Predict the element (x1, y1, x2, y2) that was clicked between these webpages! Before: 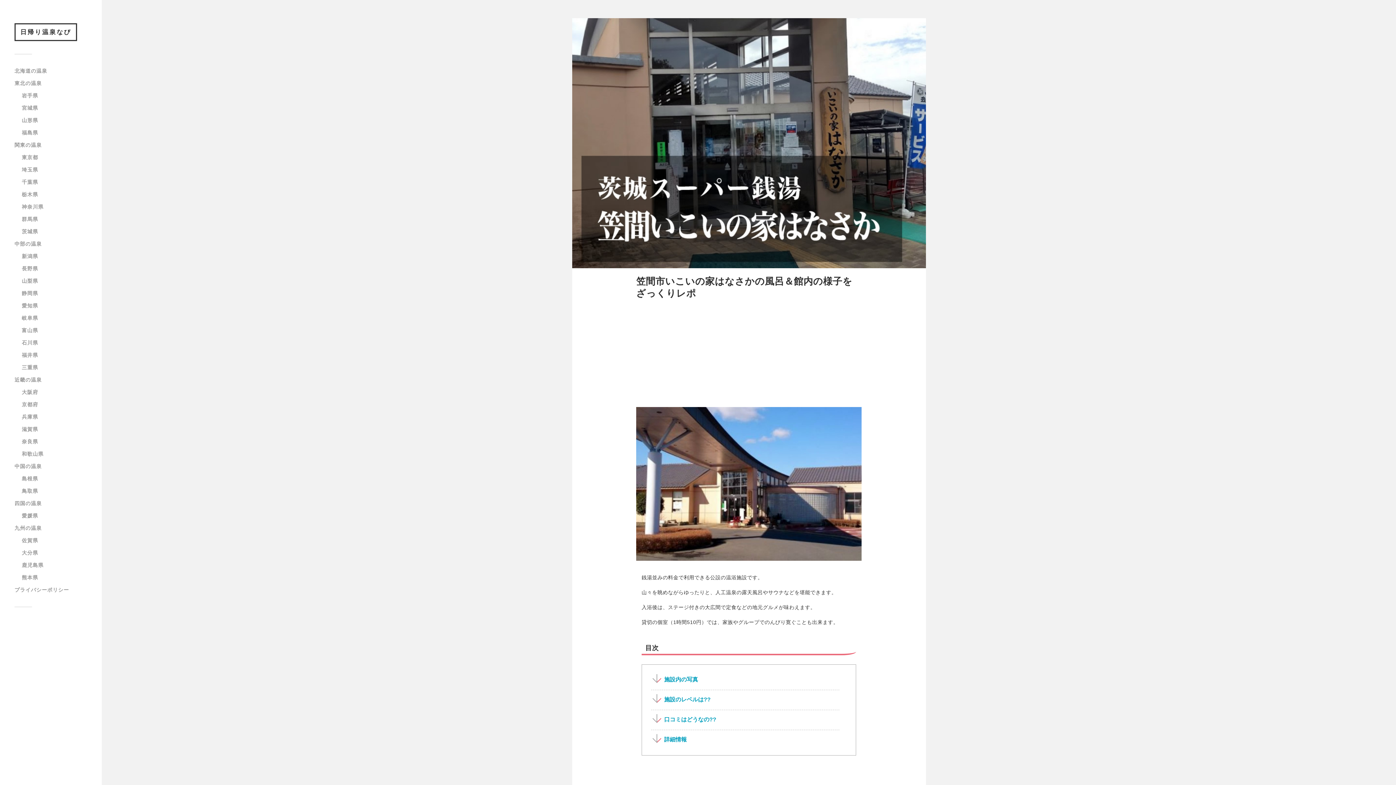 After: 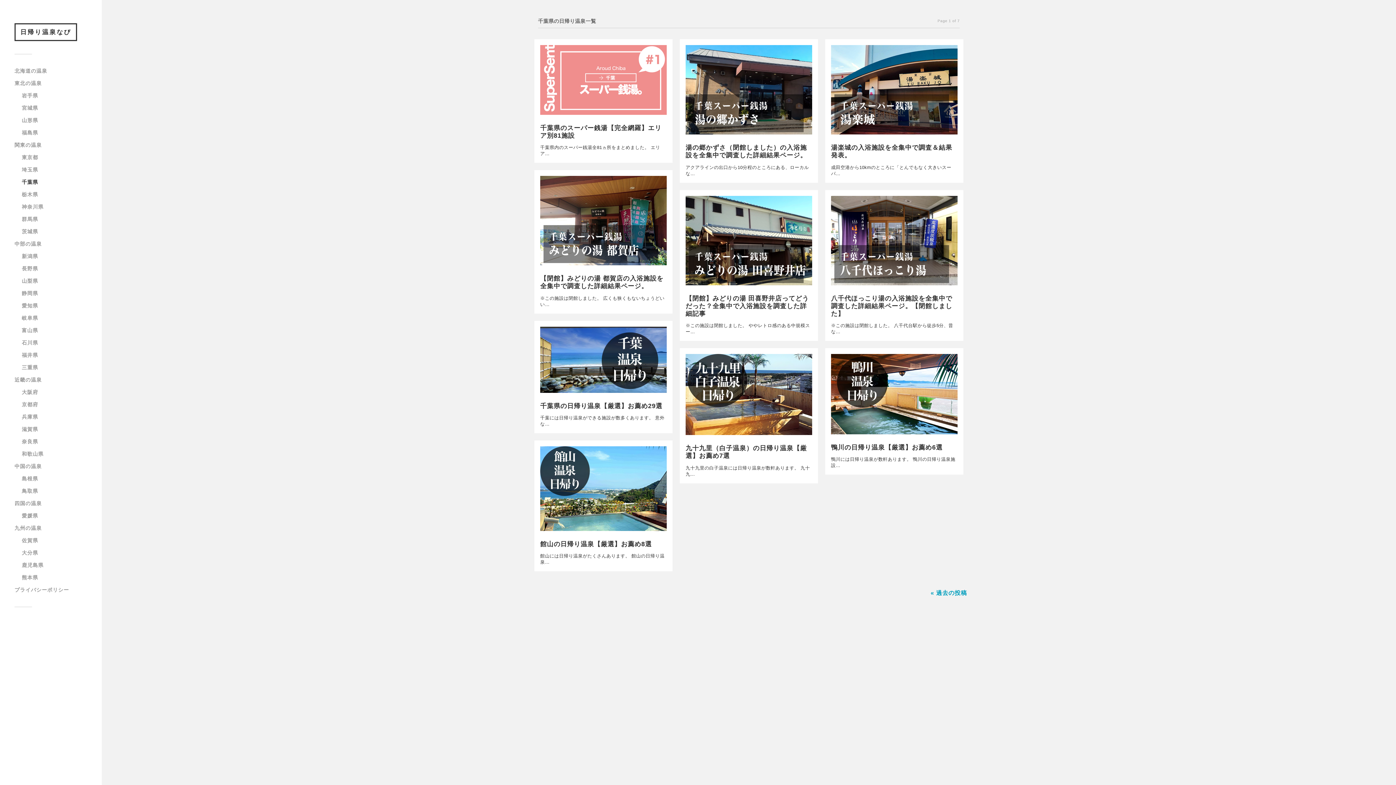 Action: bbox: (21, 179, 38, 185) label: 千葉県